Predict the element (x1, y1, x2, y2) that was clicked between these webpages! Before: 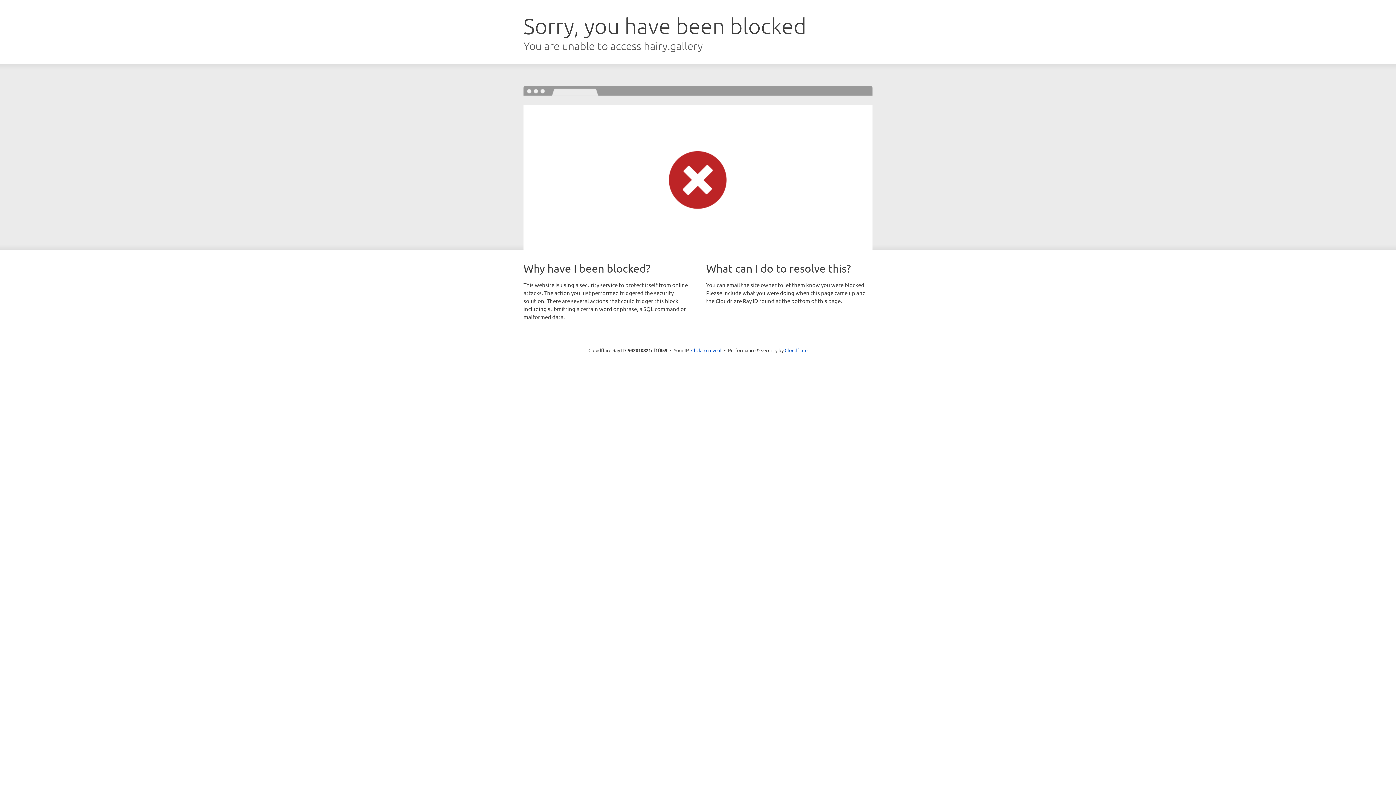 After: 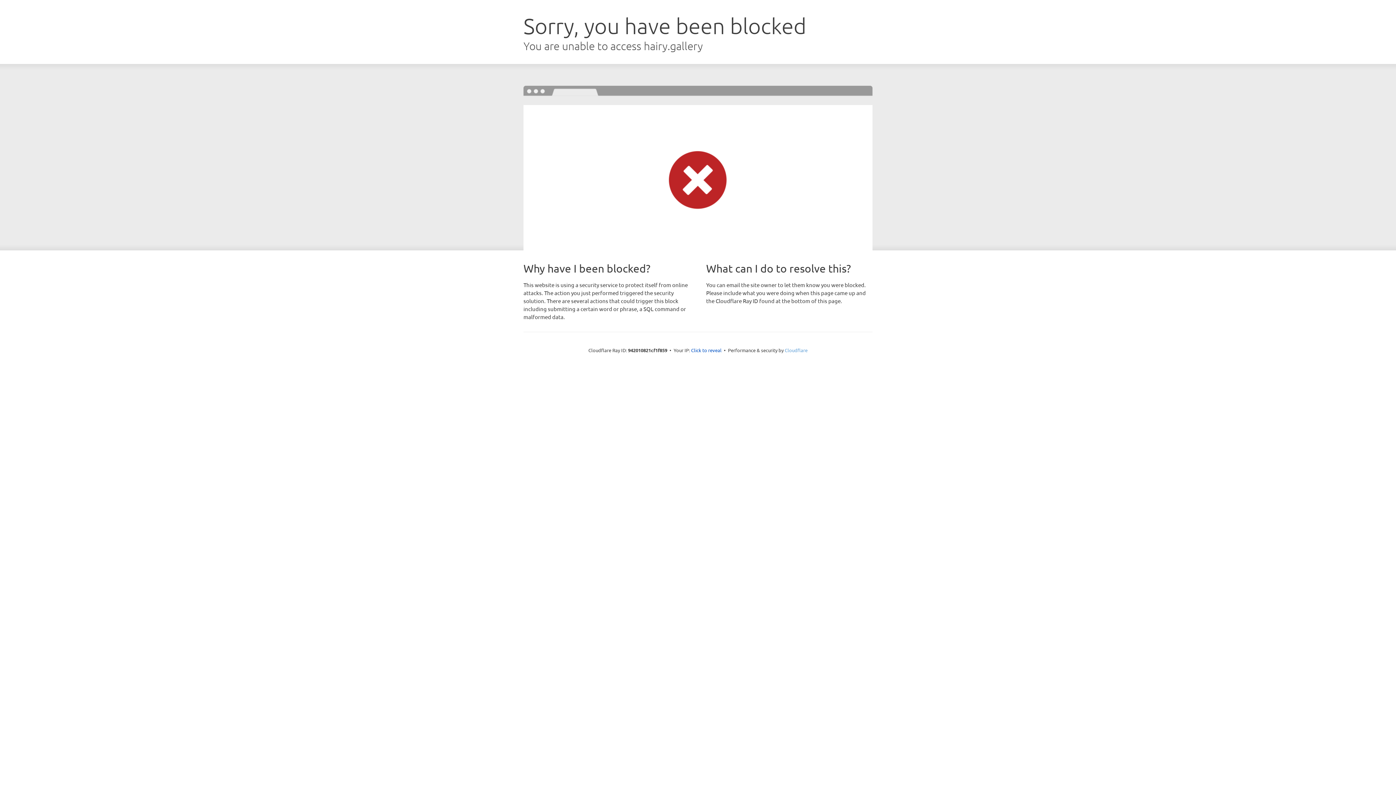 Action: label: Cloudflare bbox: (784, 347, 807, 353)